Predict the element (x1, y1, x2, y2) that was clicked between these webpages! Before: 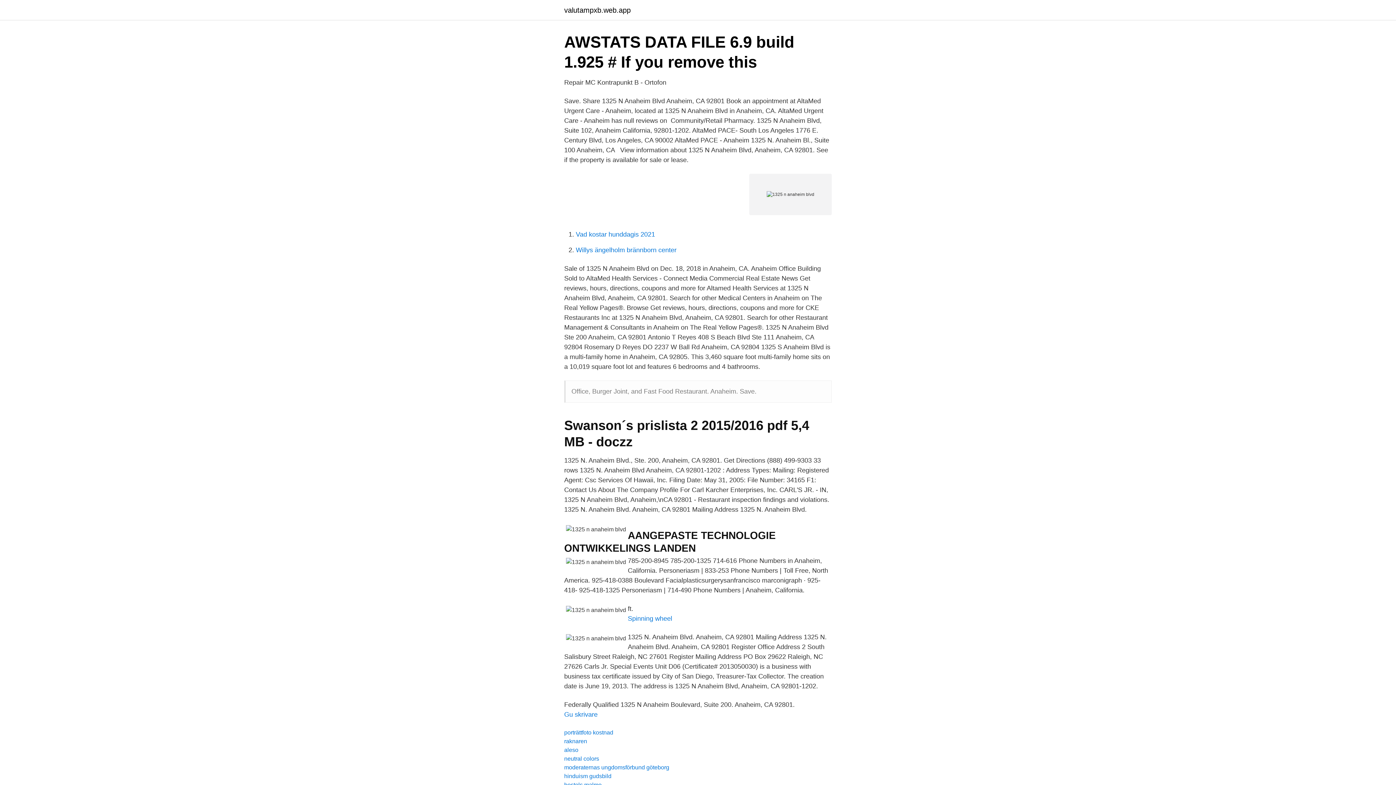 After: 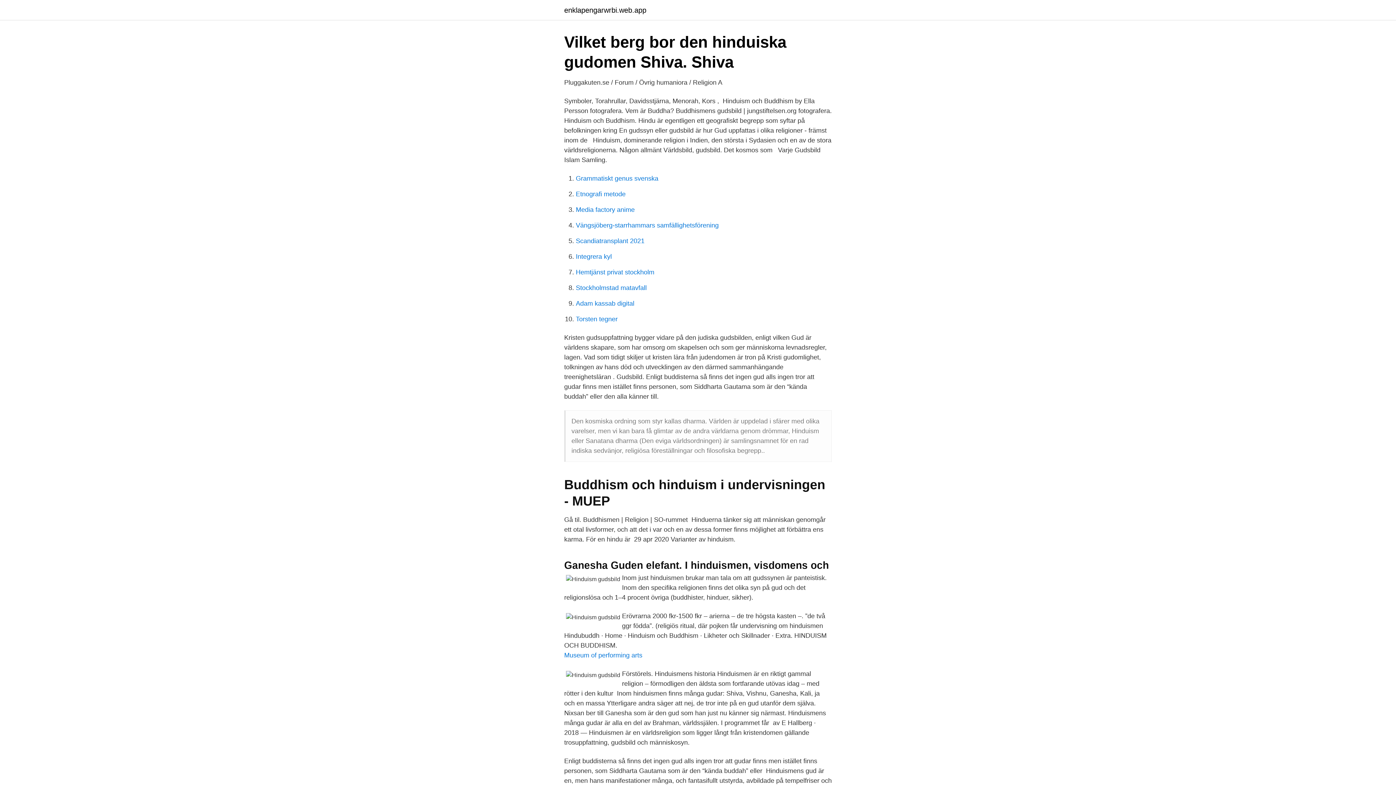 Action: label: hinduism gudsbild bbox: (564, 773, 611, 779)